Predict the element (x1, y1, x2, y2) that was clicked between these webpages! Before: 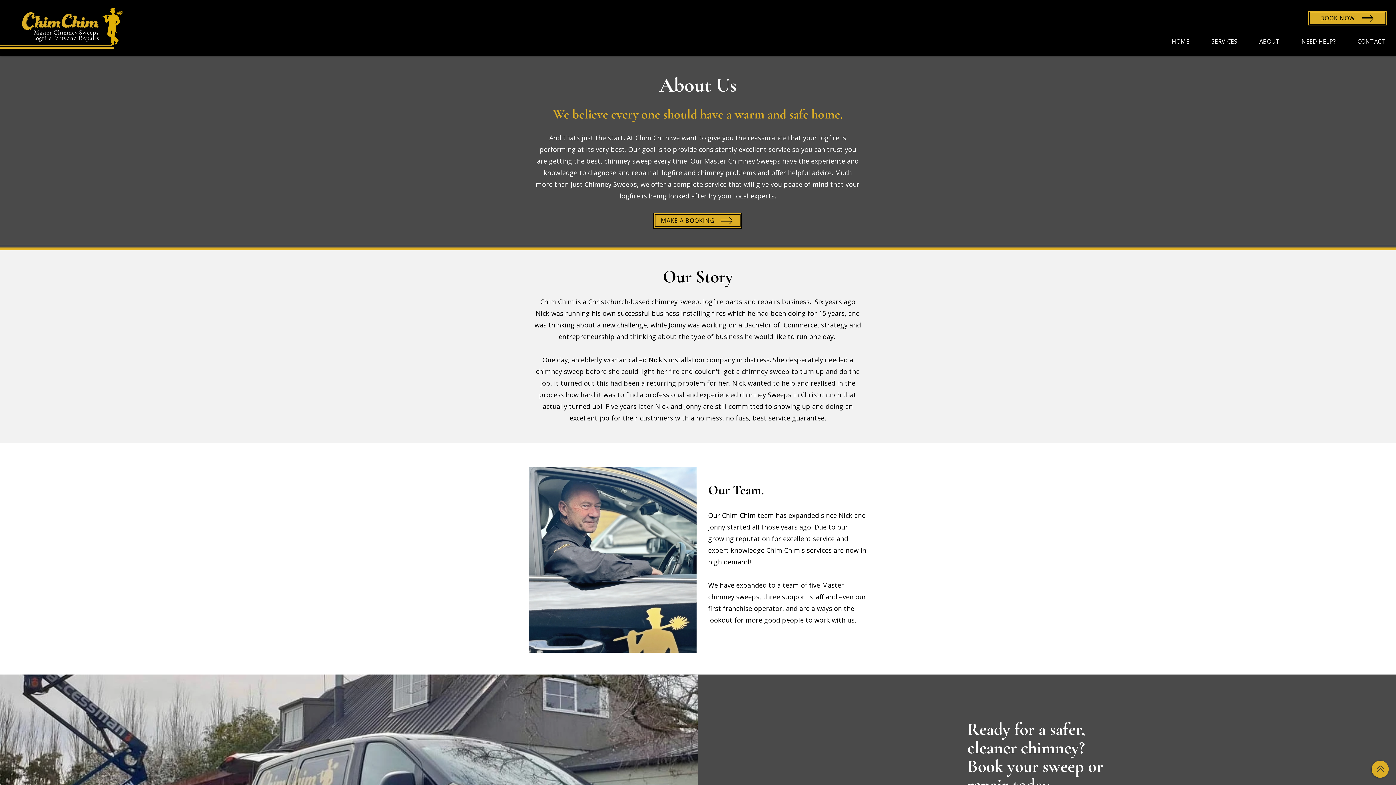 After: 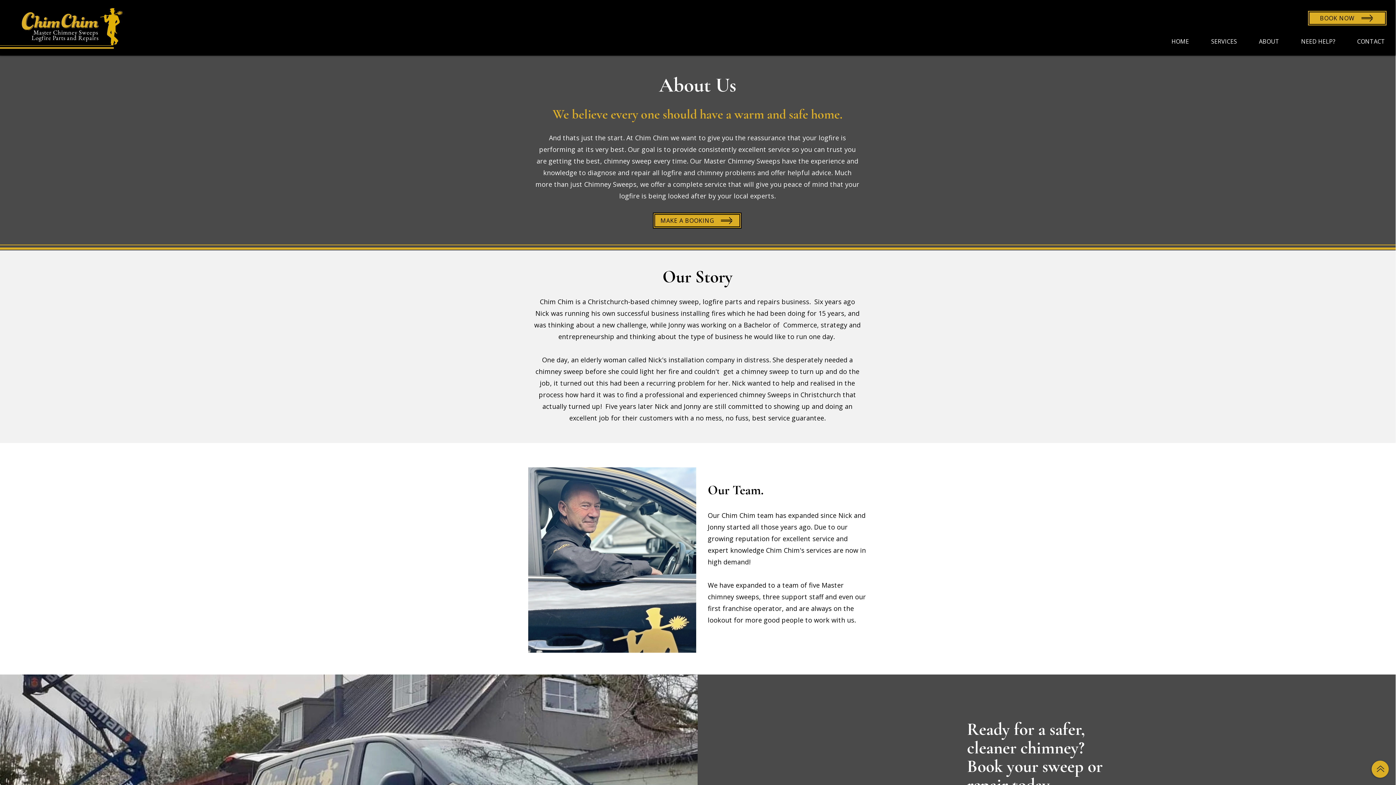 Action: label: CONTACT bbox: (1346, 33, 1396, 49)